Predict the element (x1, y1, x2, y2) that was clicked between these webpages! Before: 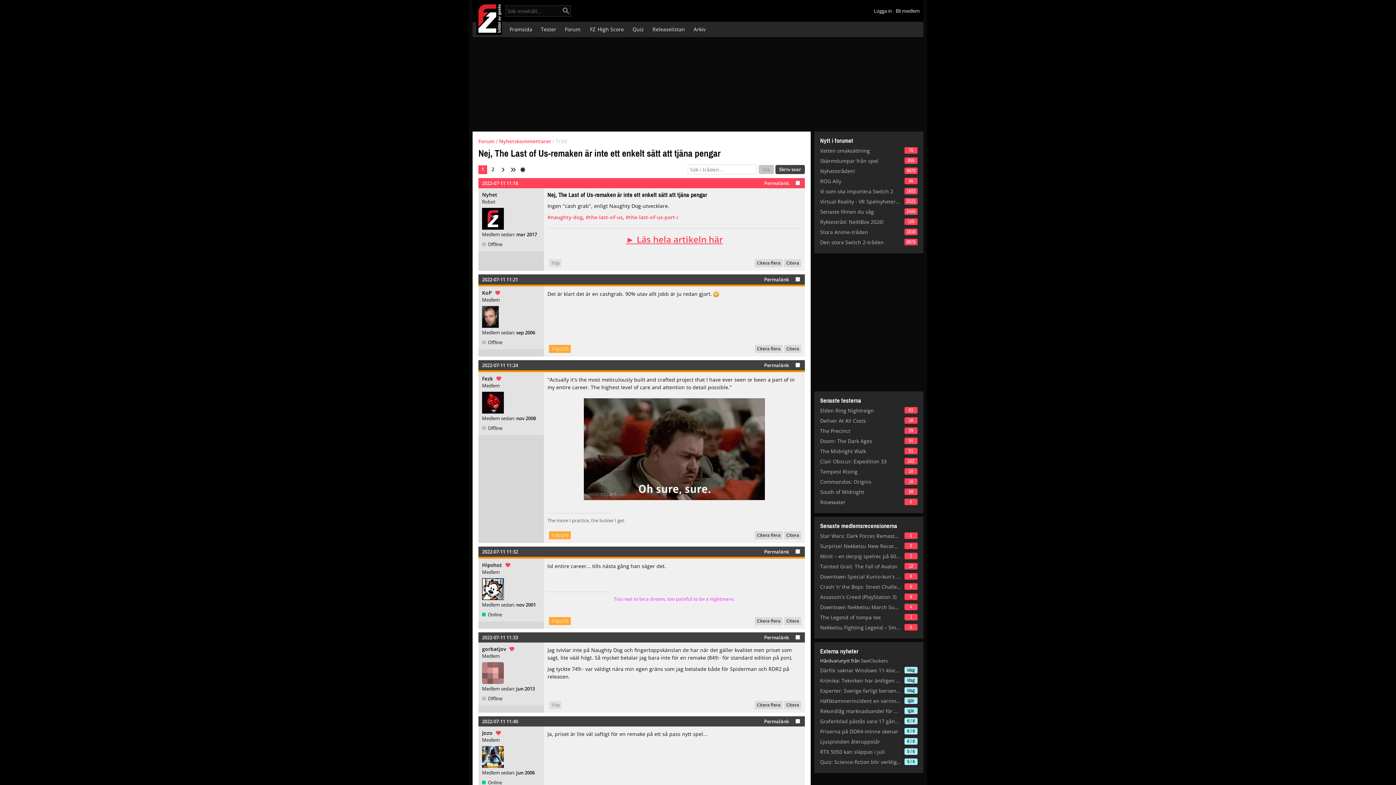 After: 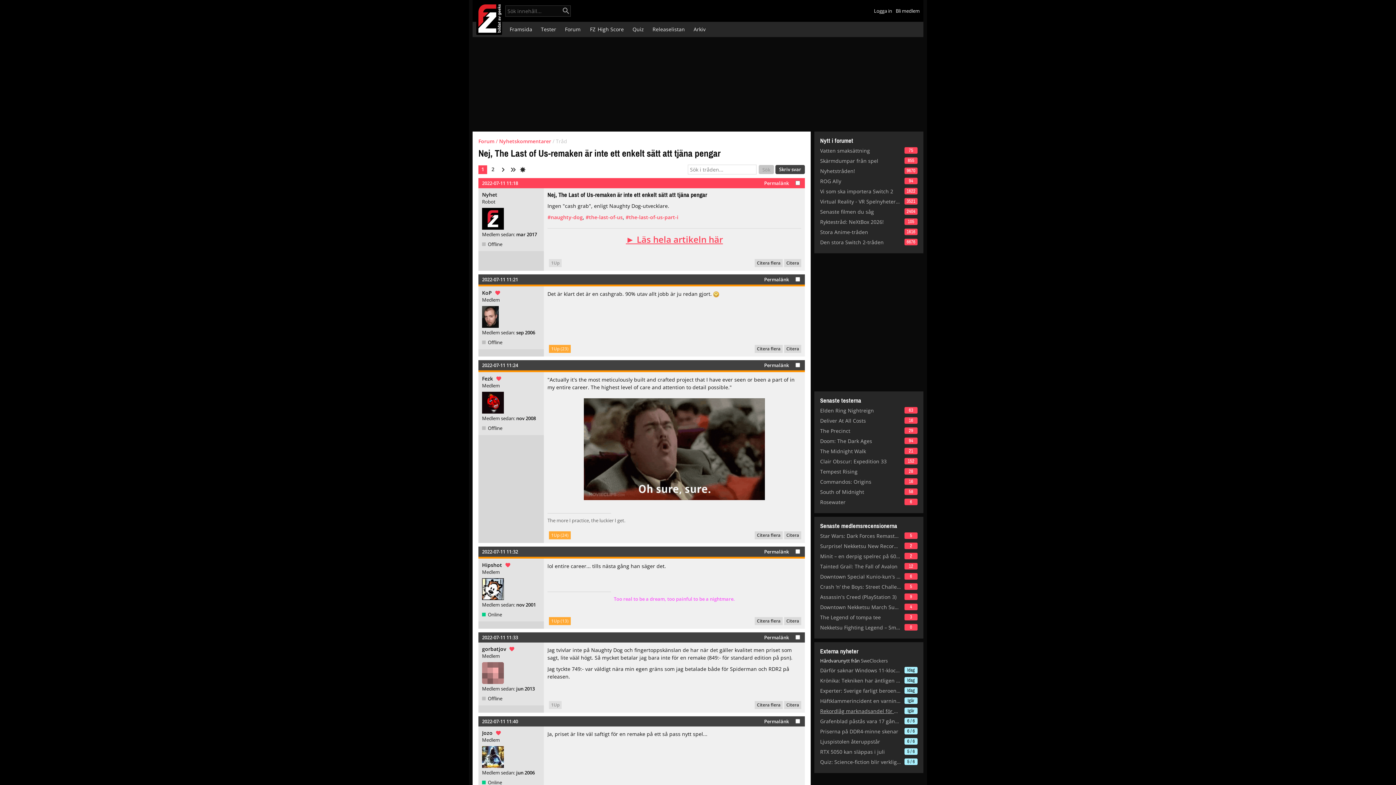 Action: bbox: (820, 707, 901, 714) label: Rekordlåg marknadsandel för AMD:s grafikkort